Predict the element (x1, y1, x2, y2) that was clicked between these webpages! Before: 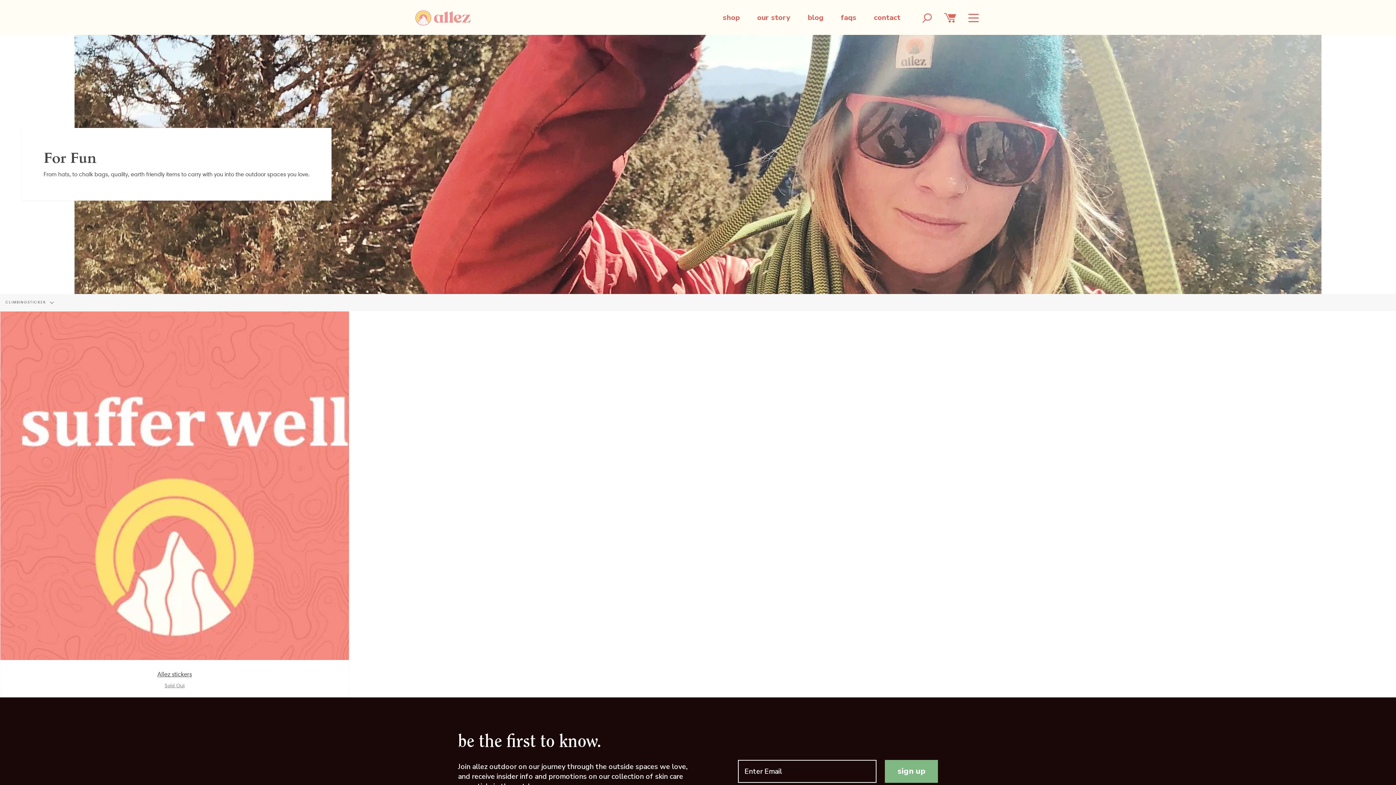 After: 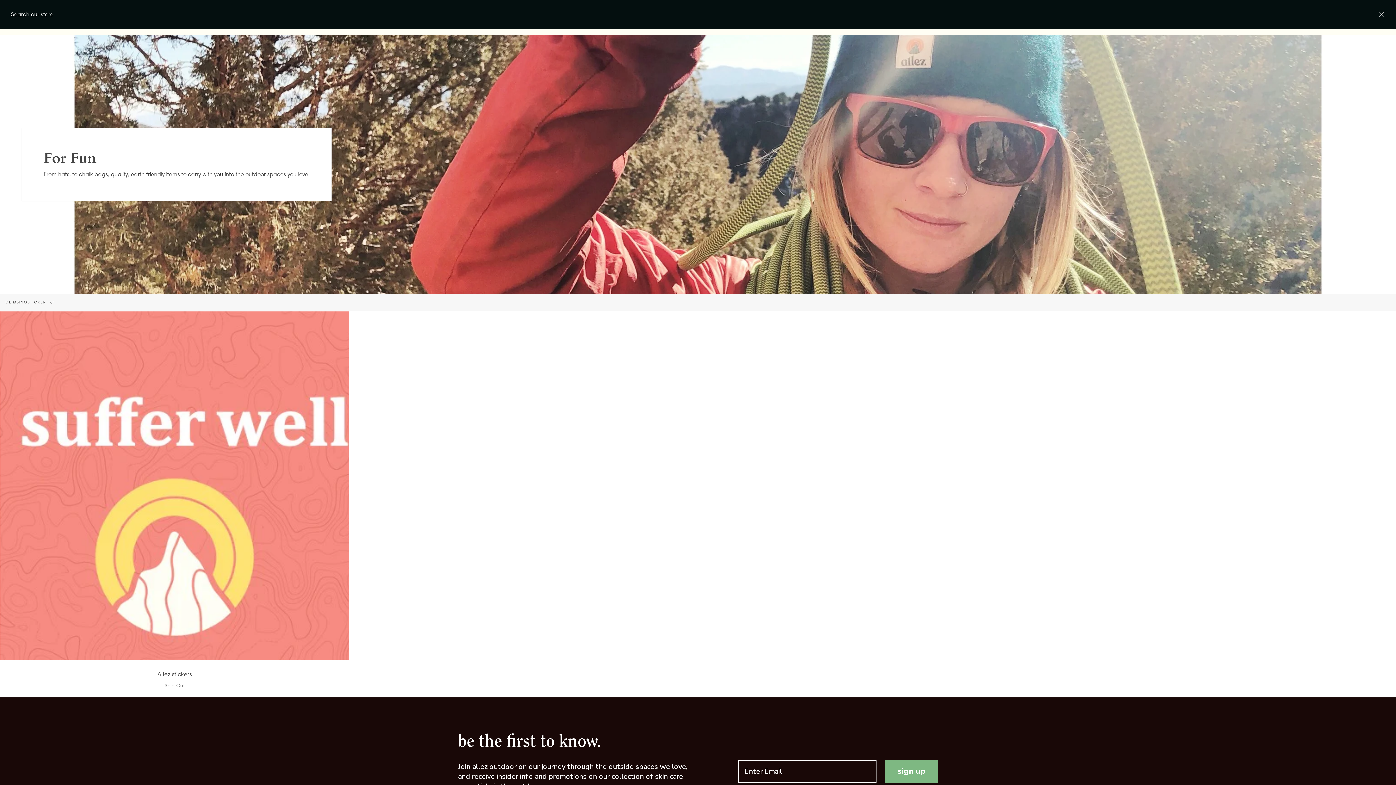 Action: bbox: (922, 12, 932, 23) label: Search